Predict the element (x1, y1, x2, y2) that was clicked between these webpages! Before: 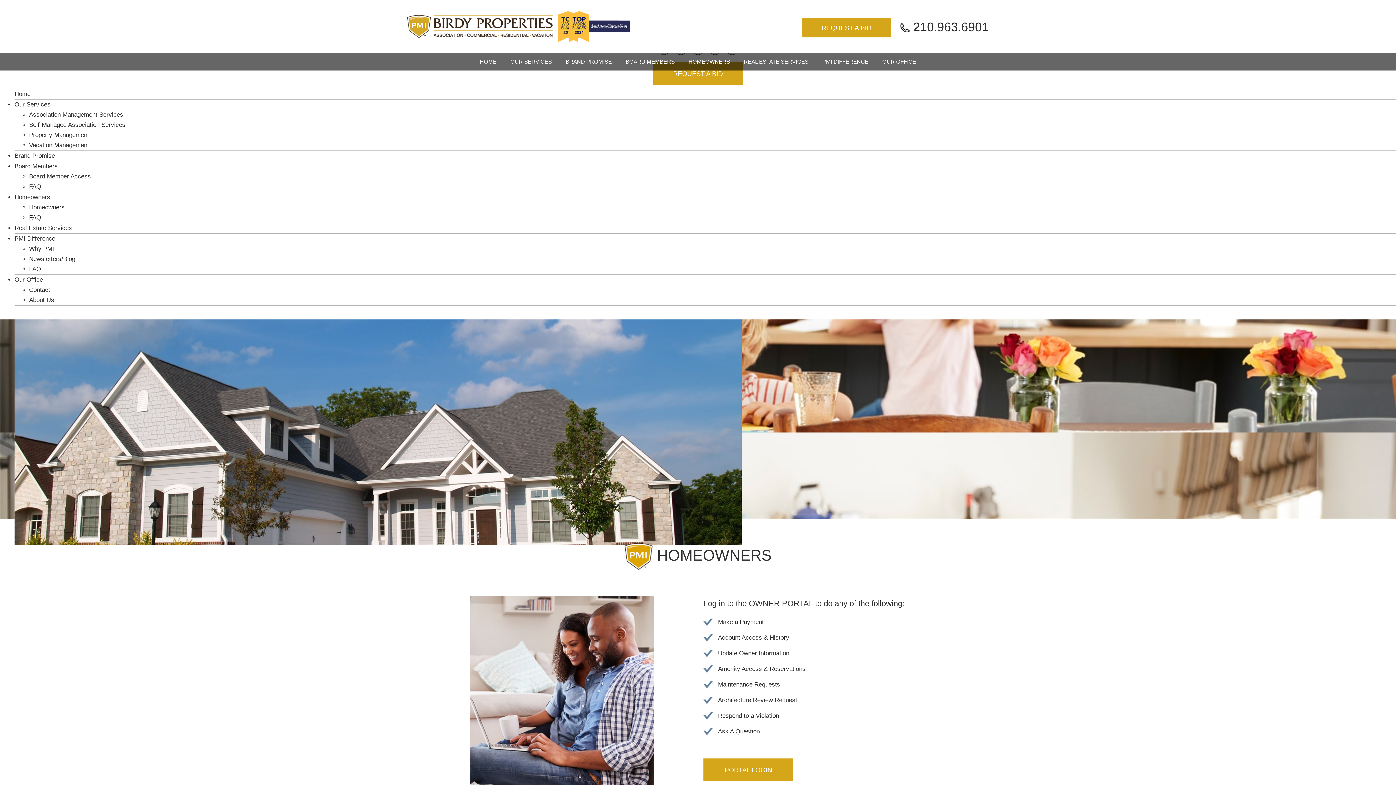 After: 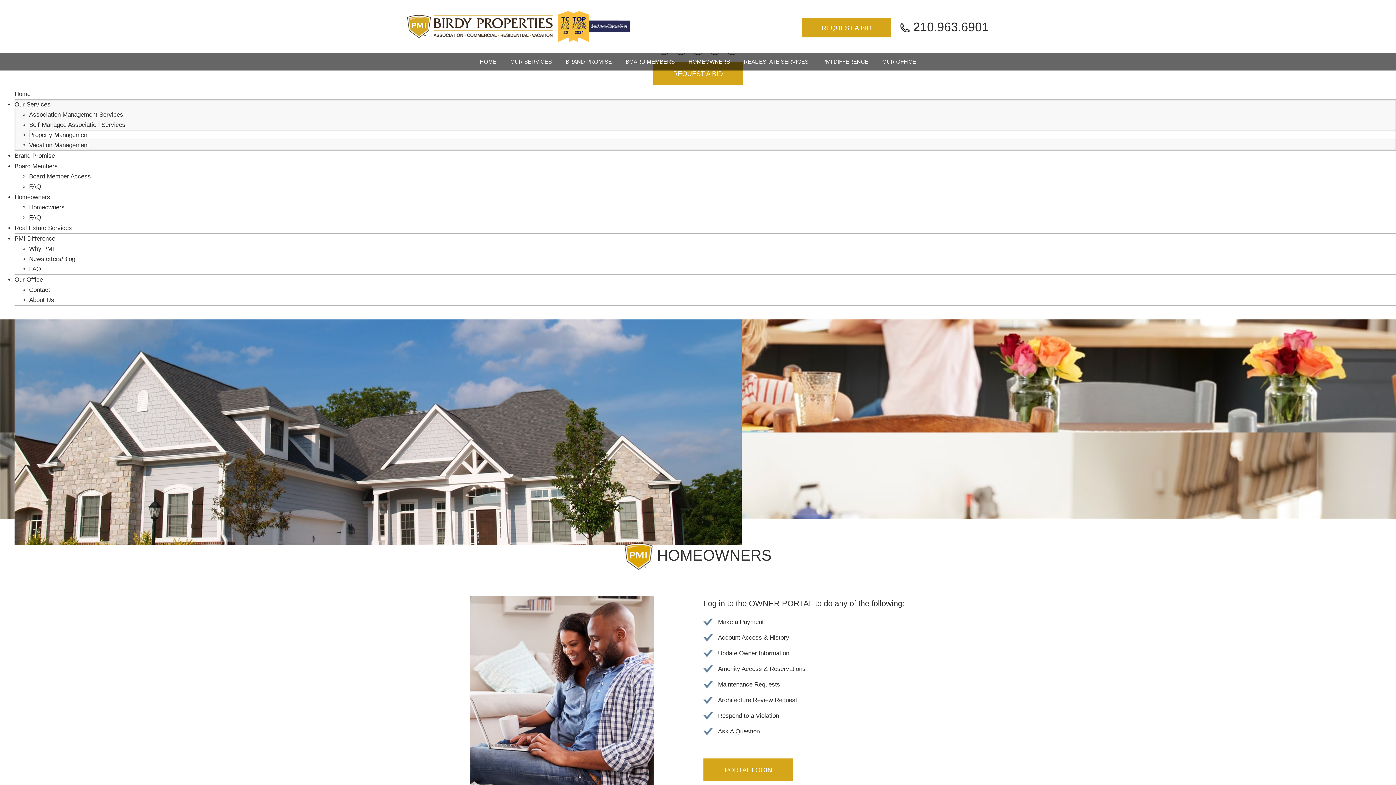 Action: label: Property Management bbox: (29, 131, 89, 138)